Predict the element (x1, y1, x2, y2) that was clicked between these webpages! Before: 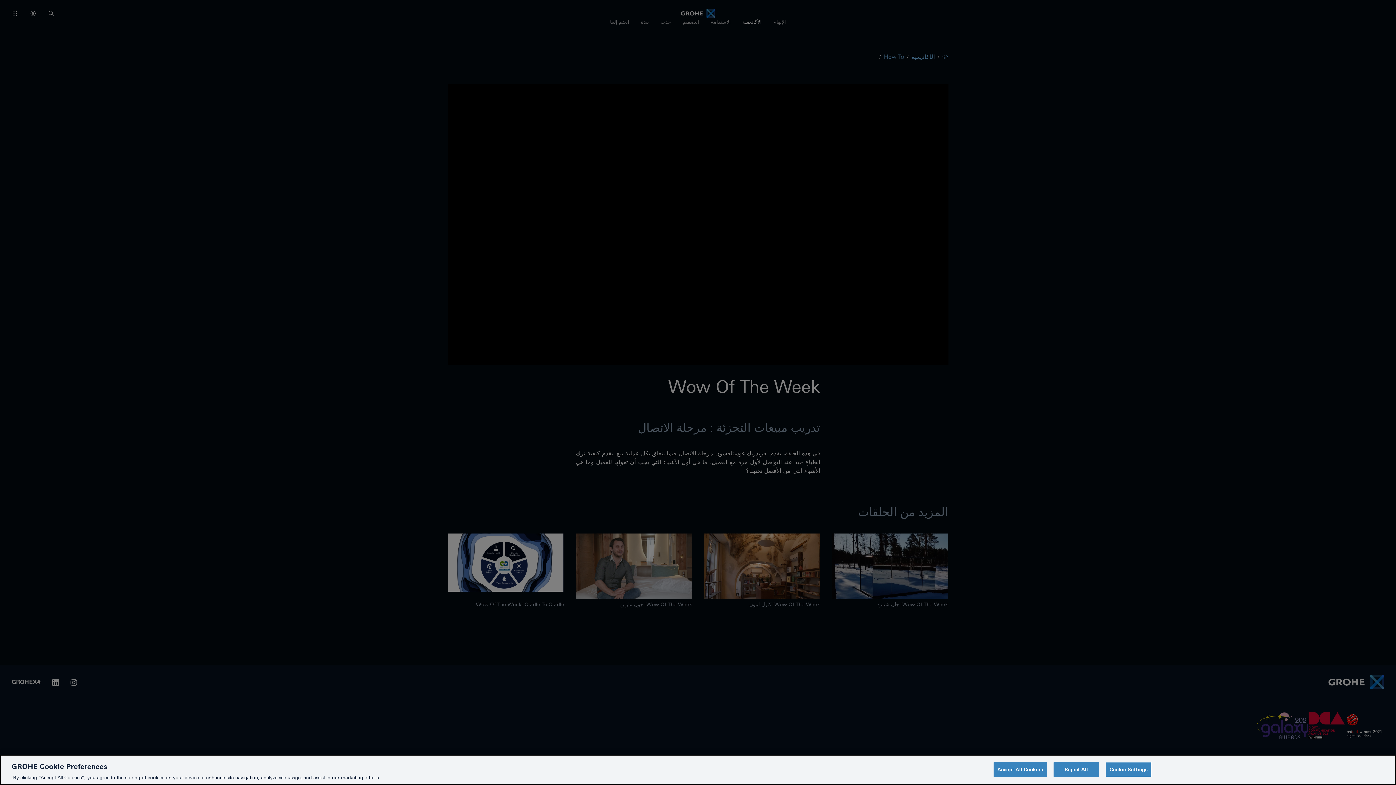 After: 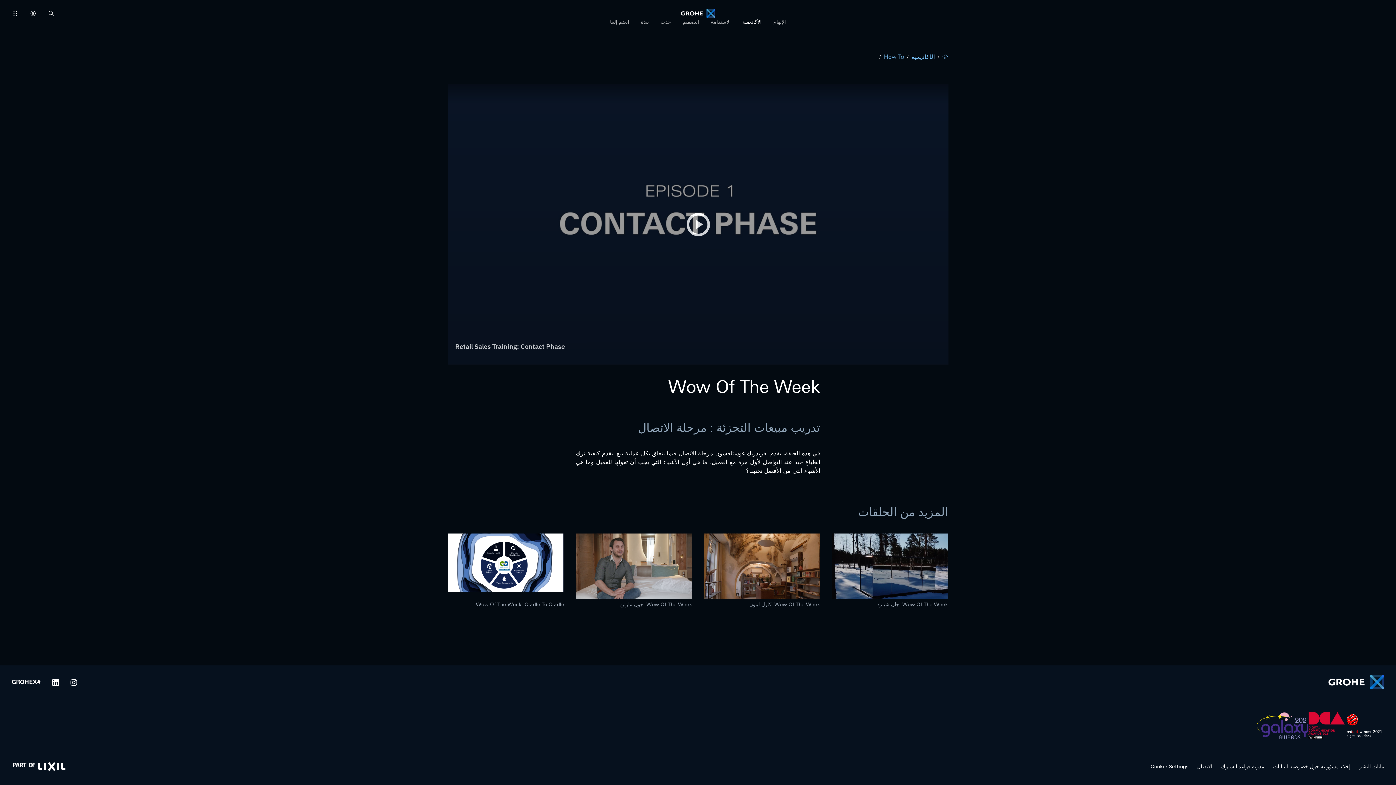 Action: bbox: (993, 762, 1047, 777) label: Accept All Cookies